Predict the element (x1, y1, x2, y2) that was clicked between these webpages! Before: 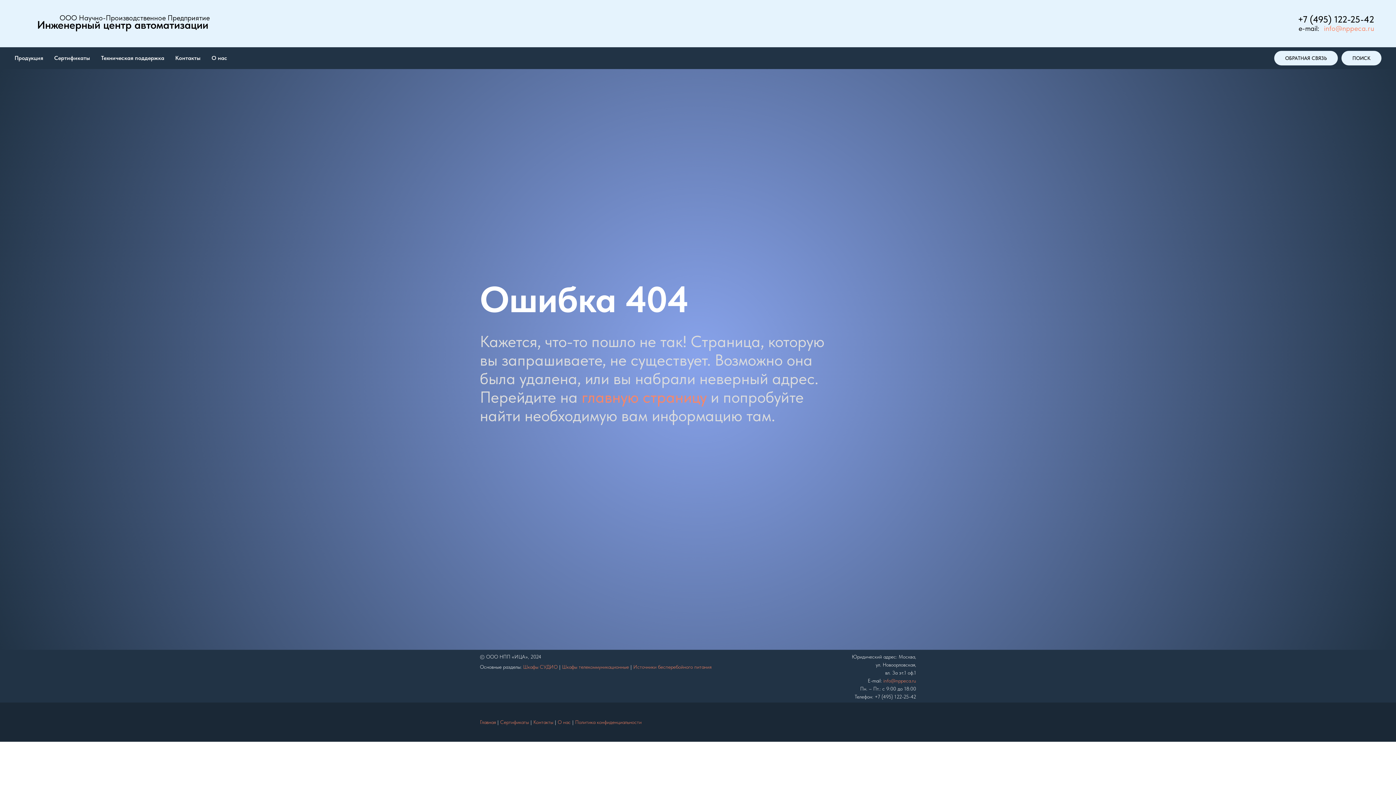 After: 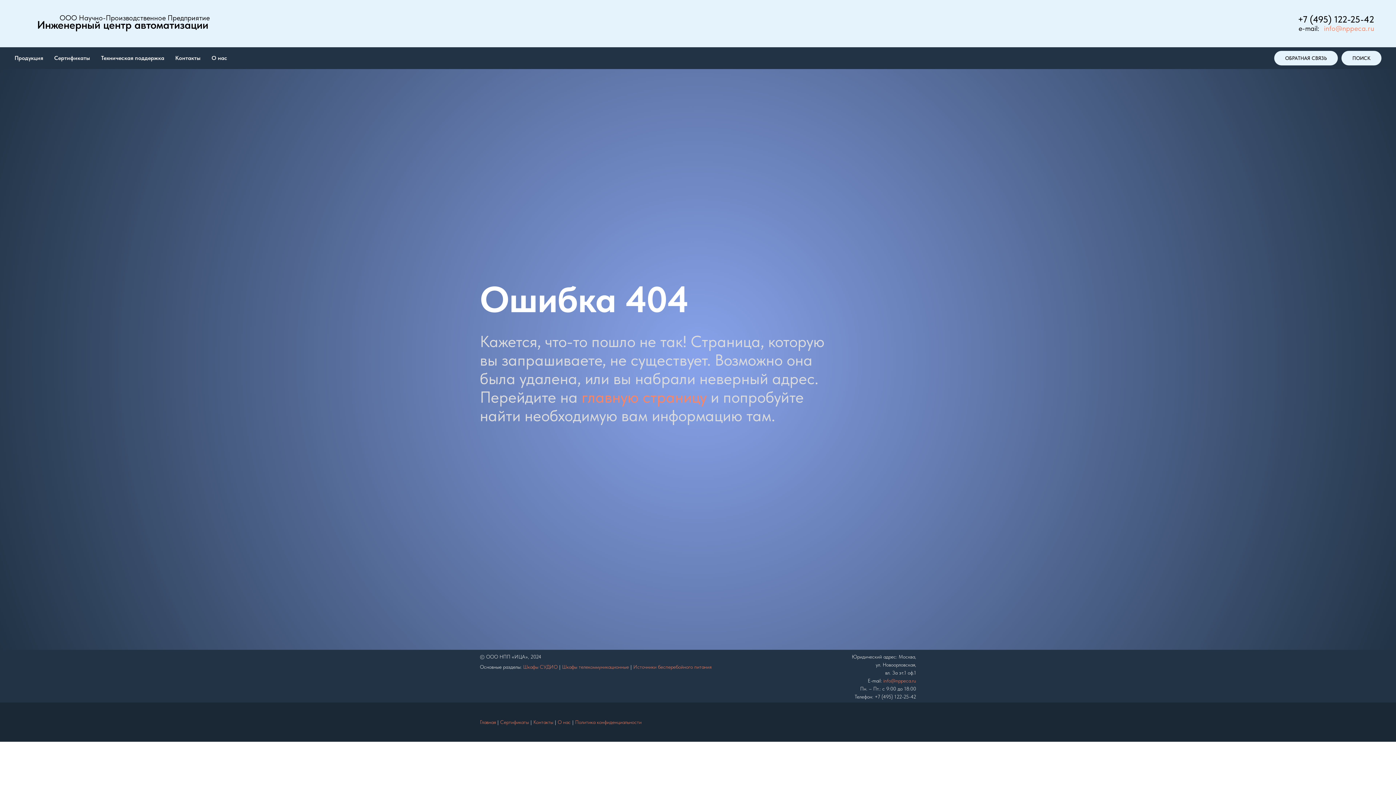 Action: bbox: (1324, 24, 1374, 32) label: info@nppeca.ru